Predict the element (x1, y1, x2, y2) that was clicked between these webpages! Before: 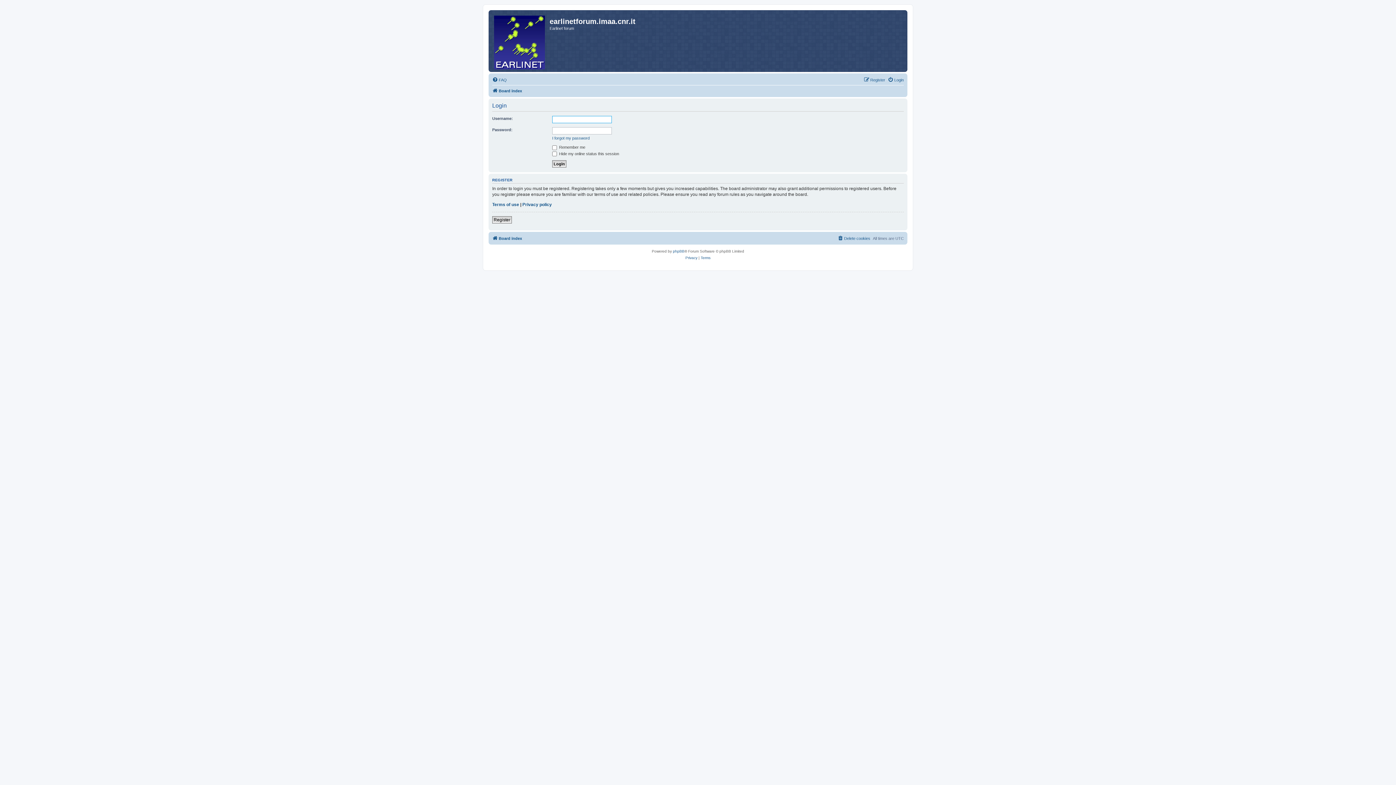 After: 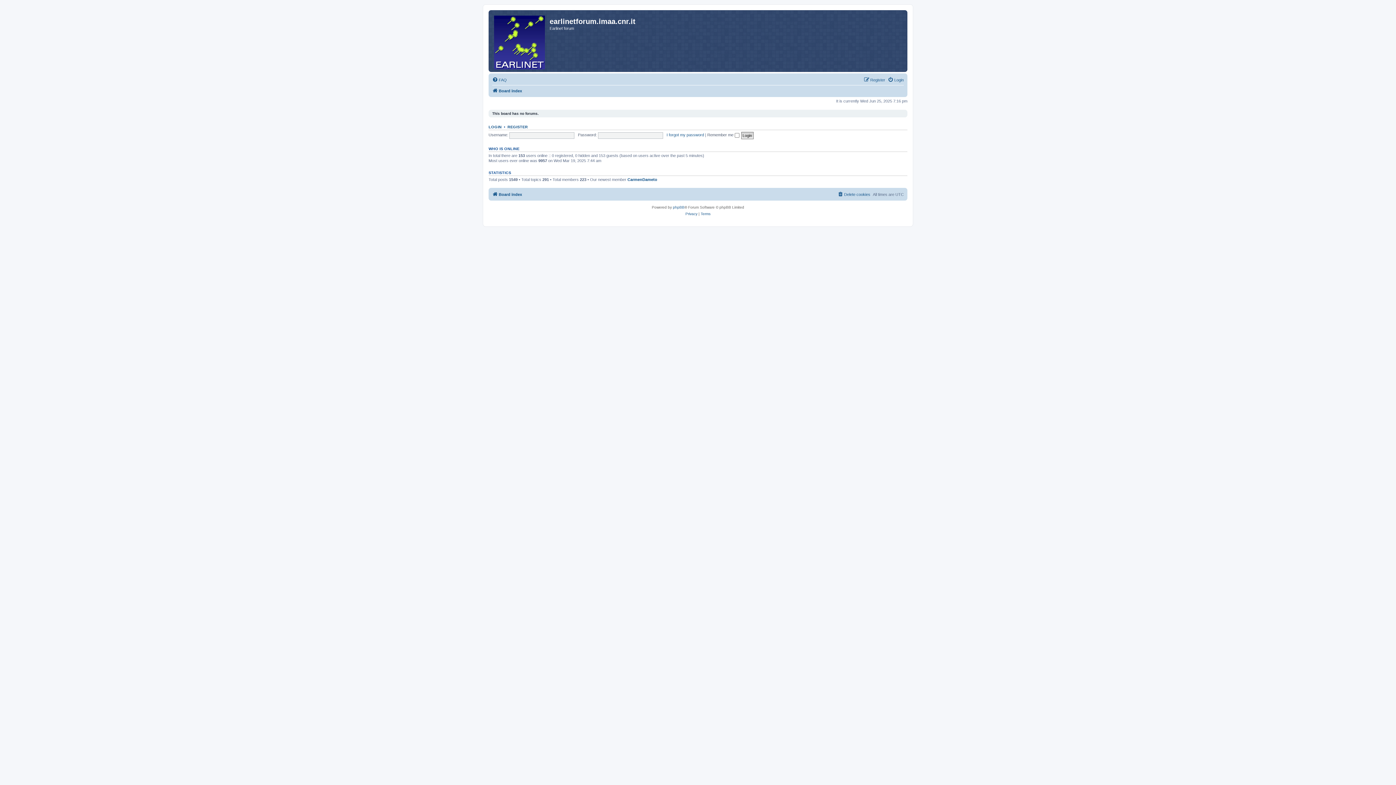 Action: bbox: (492, 86, 522, 95) label: Board index